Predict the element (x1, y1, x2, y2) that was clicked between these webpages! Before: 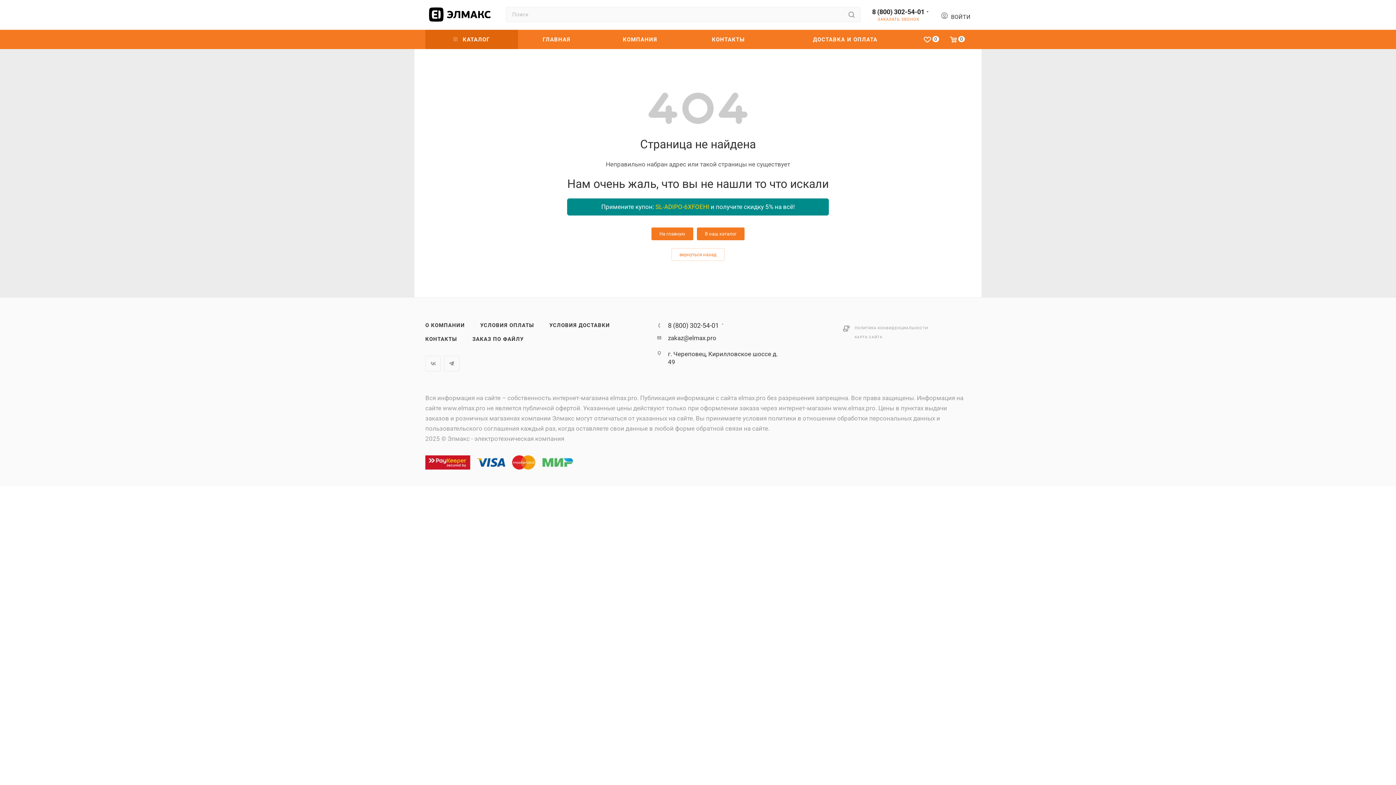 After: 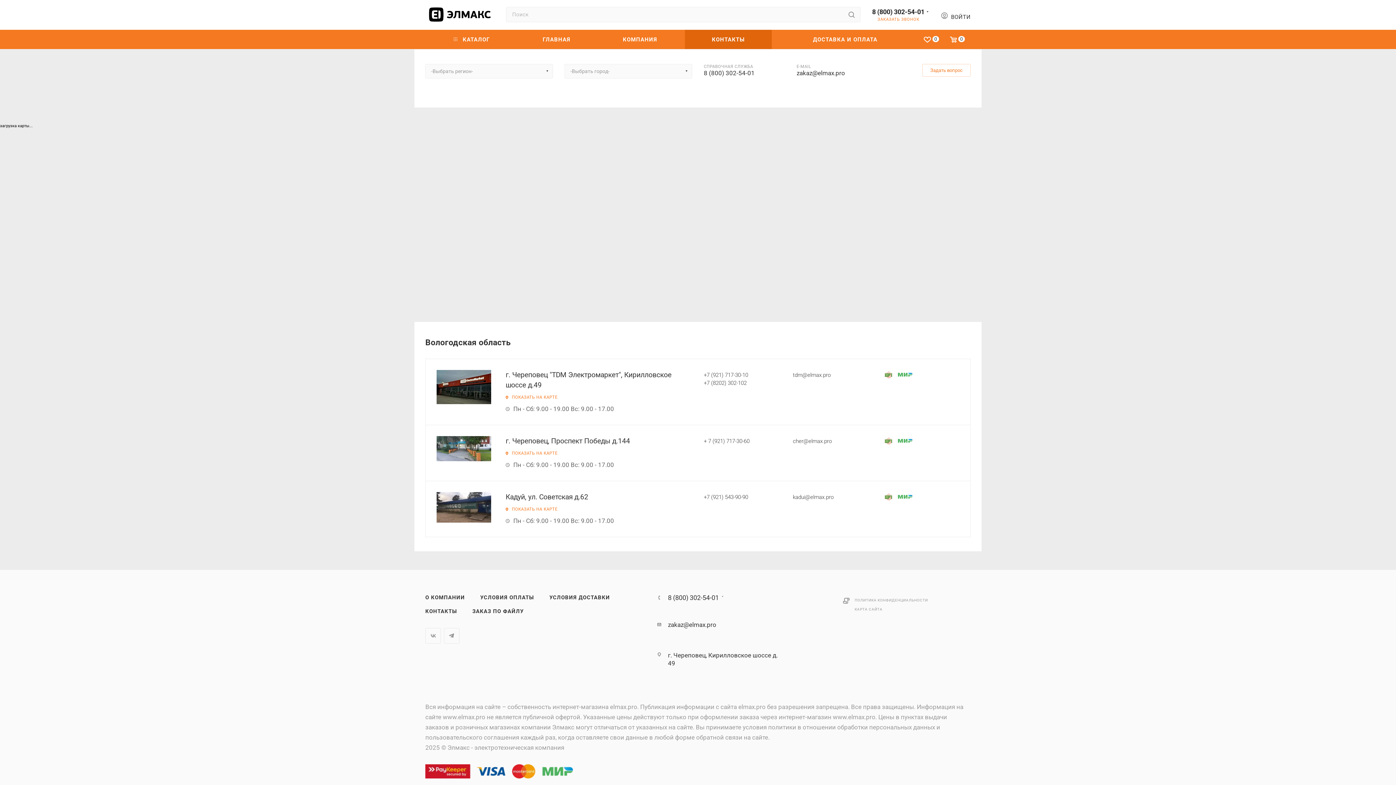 Action: bbox: (417, 332, 464, 346) label: КОНТАКТЫ